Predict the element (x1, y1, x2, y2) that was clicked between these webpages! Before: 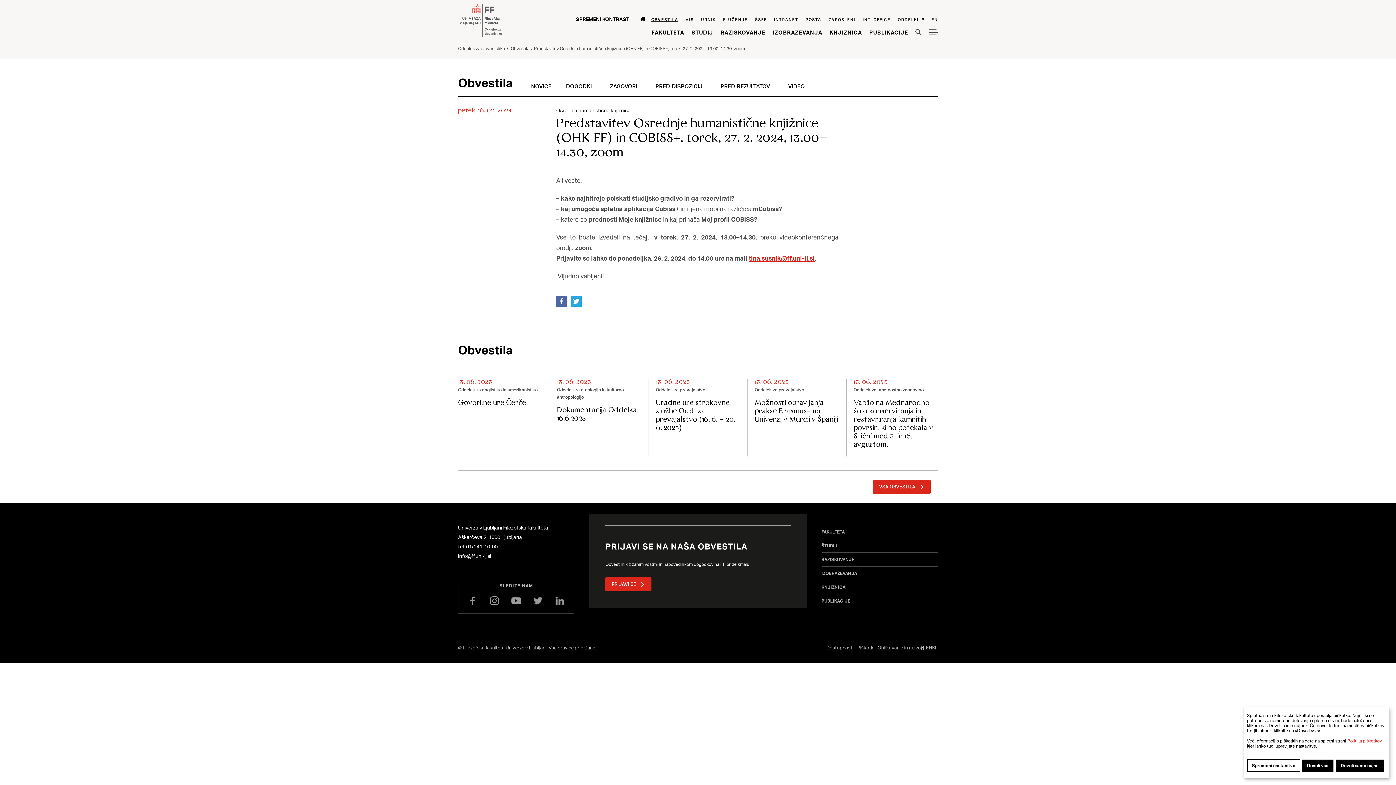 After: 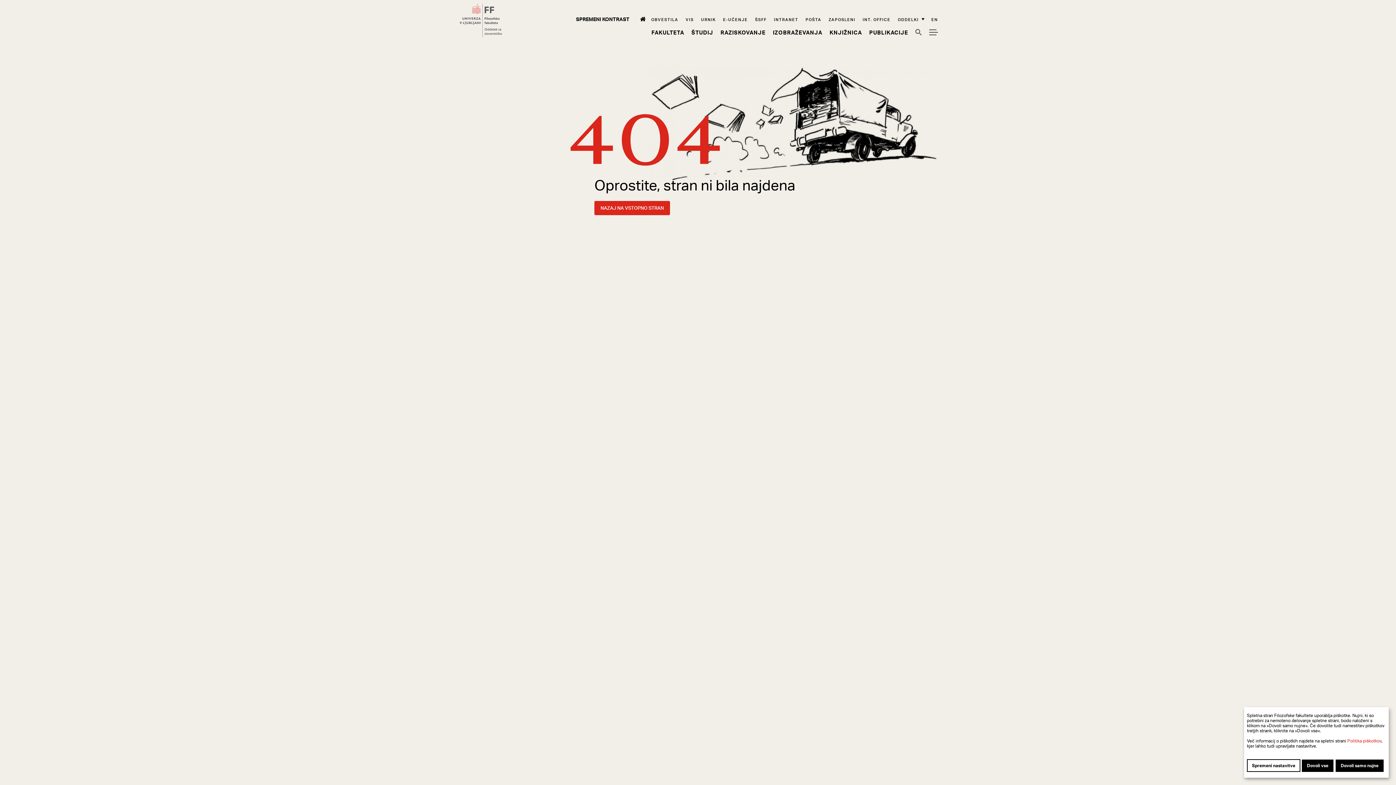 Action: bbox: (824, 645, 855, 650) label: Dostopnost